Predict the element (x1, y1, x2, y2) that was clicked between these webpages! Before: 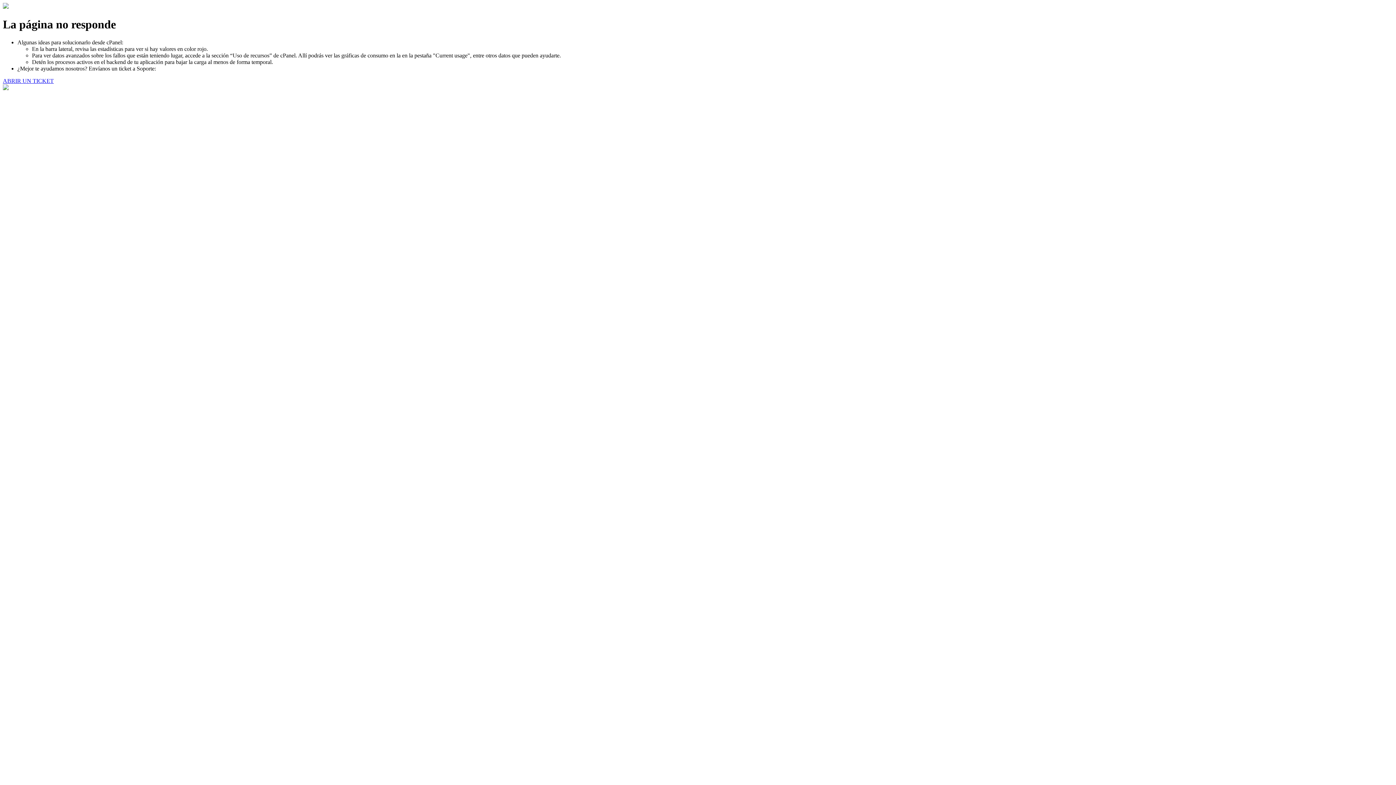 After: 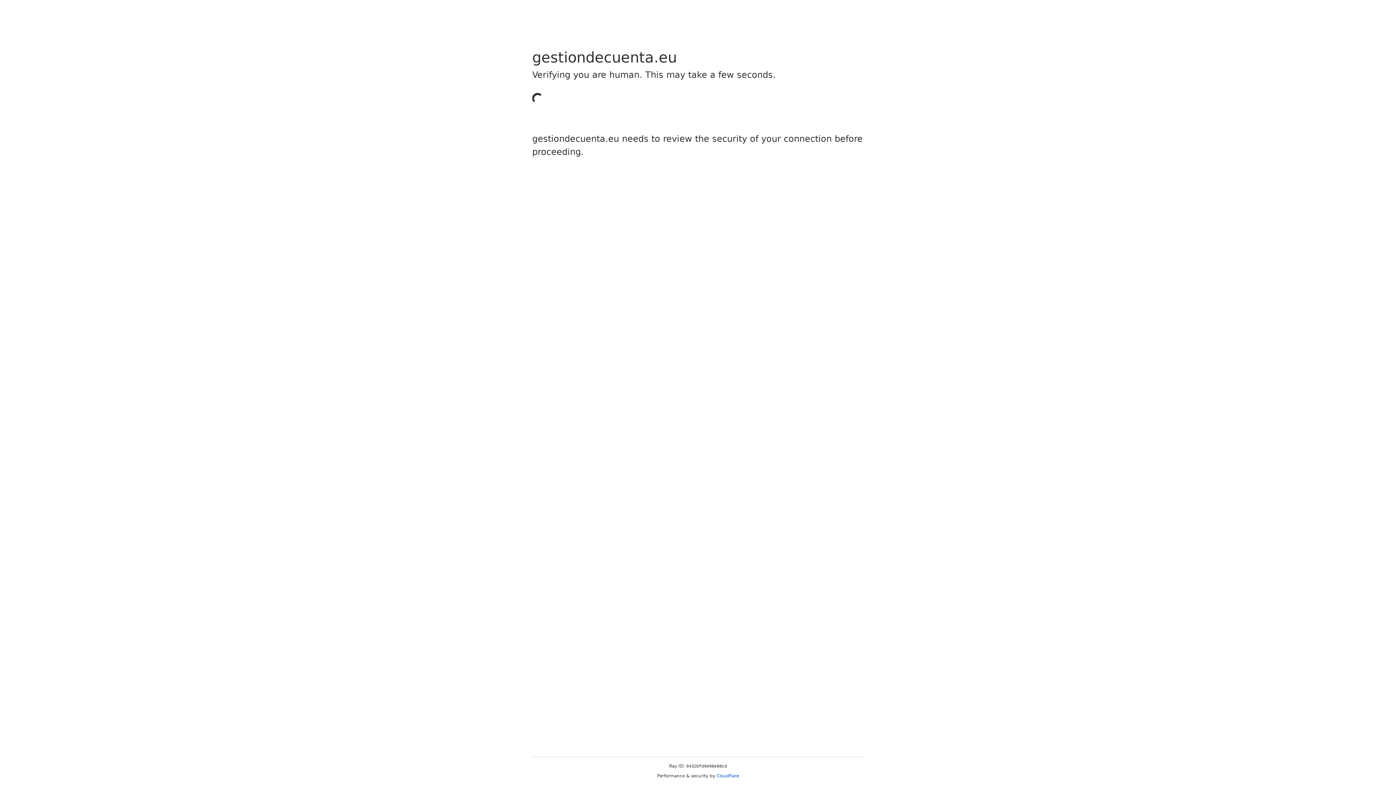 Action: bbox: (2, 77, 53, 83) label: ABRIR UN TICKET